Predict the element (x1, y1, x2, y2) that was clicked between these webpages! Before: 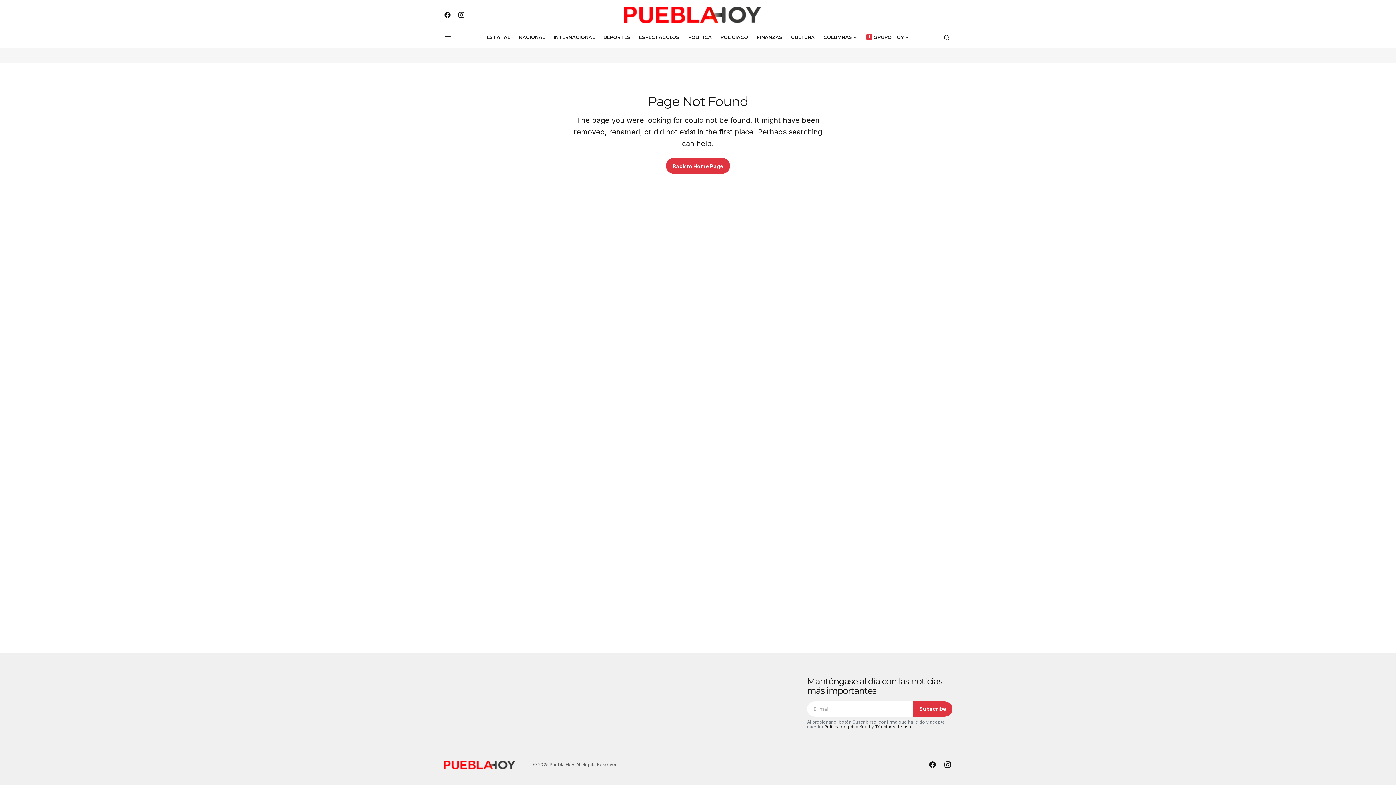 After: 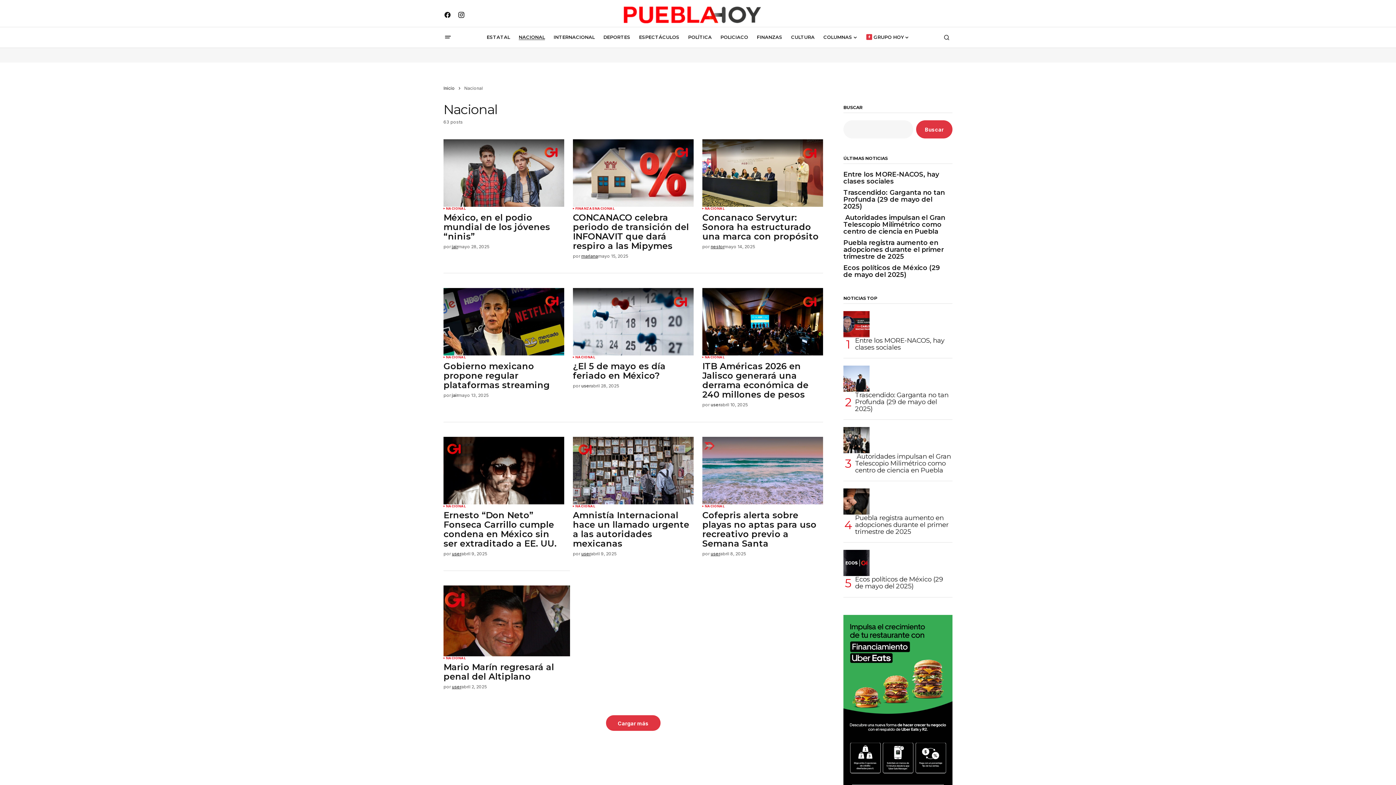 Action: bbox: (514, 27, 549, 47) label: NACIONAL